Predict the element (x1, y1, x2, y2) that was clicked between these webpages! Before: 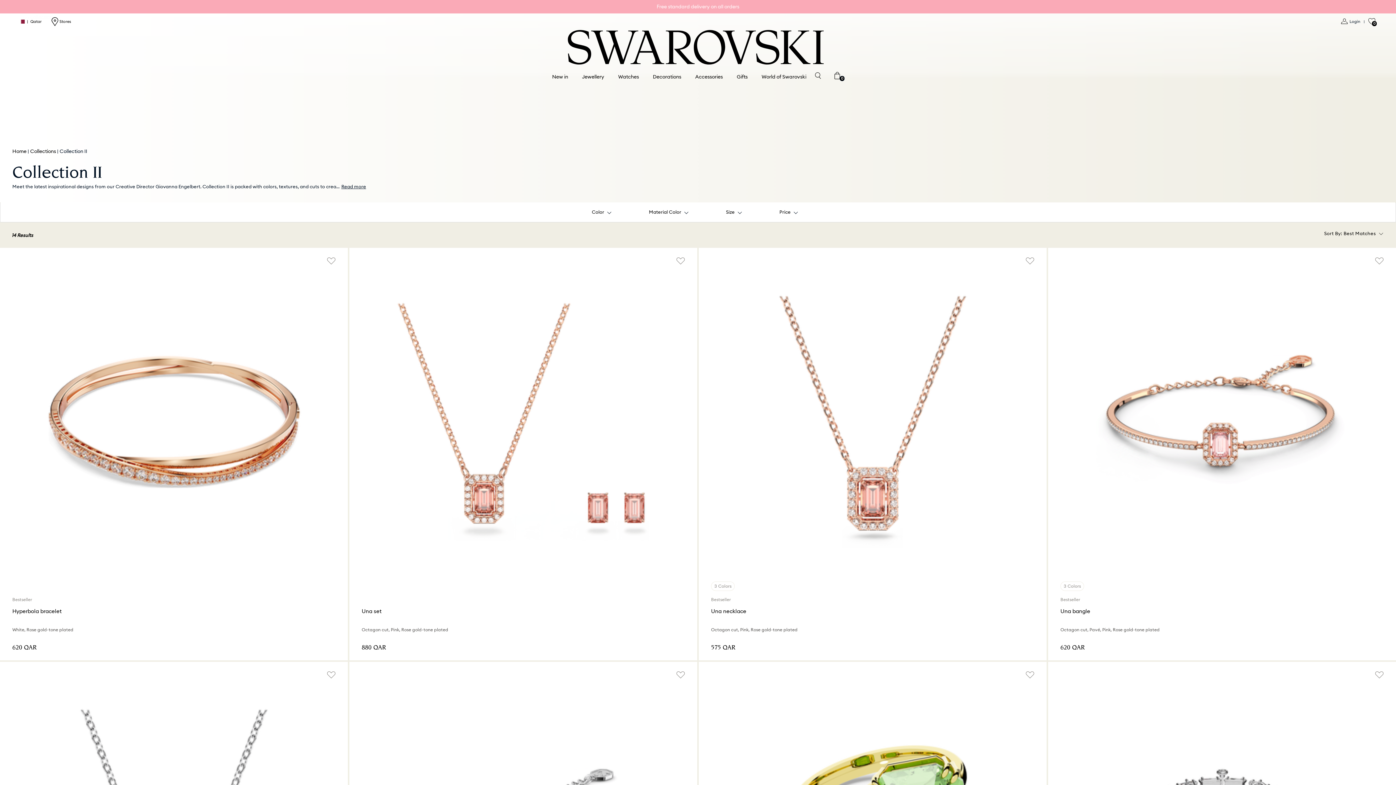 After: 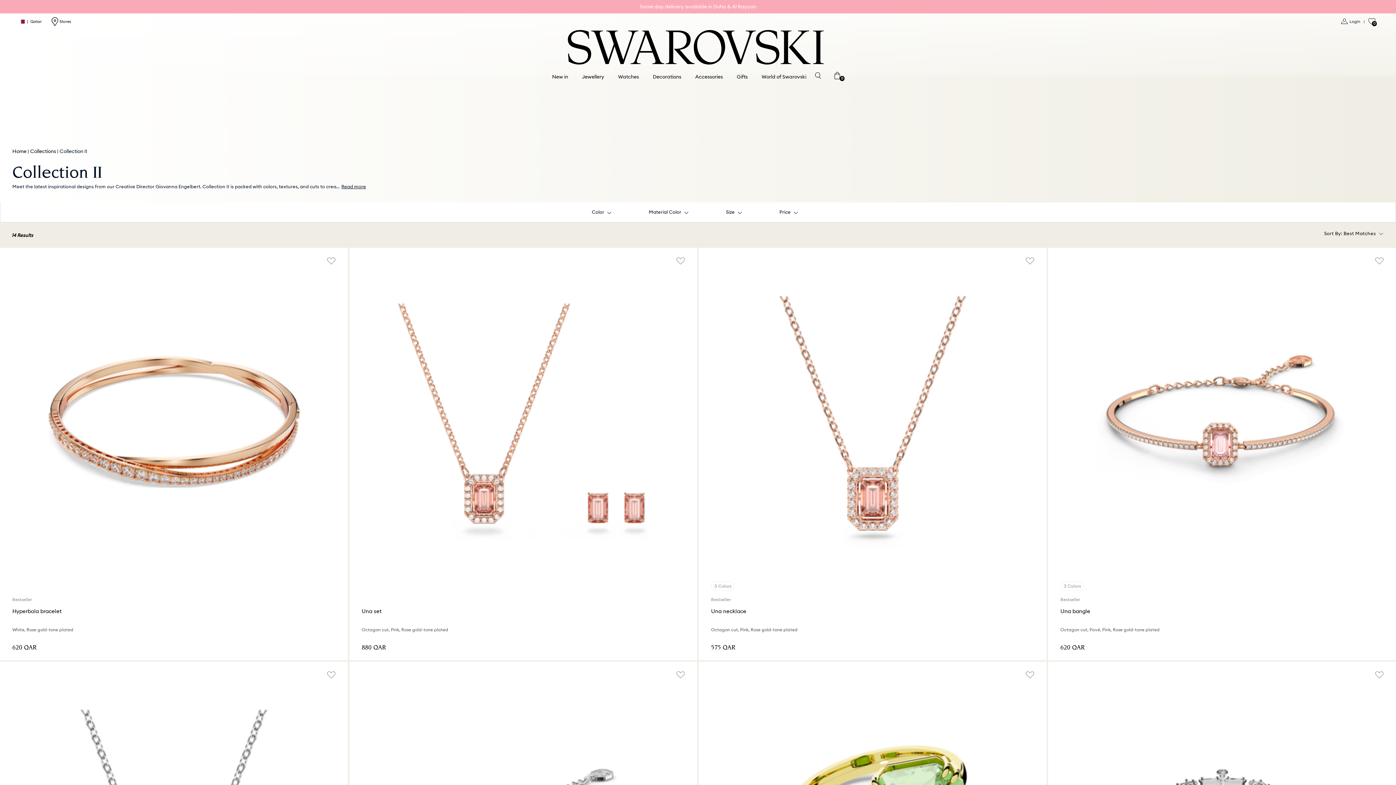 Action: bbox: (326, 248, 348, 264)